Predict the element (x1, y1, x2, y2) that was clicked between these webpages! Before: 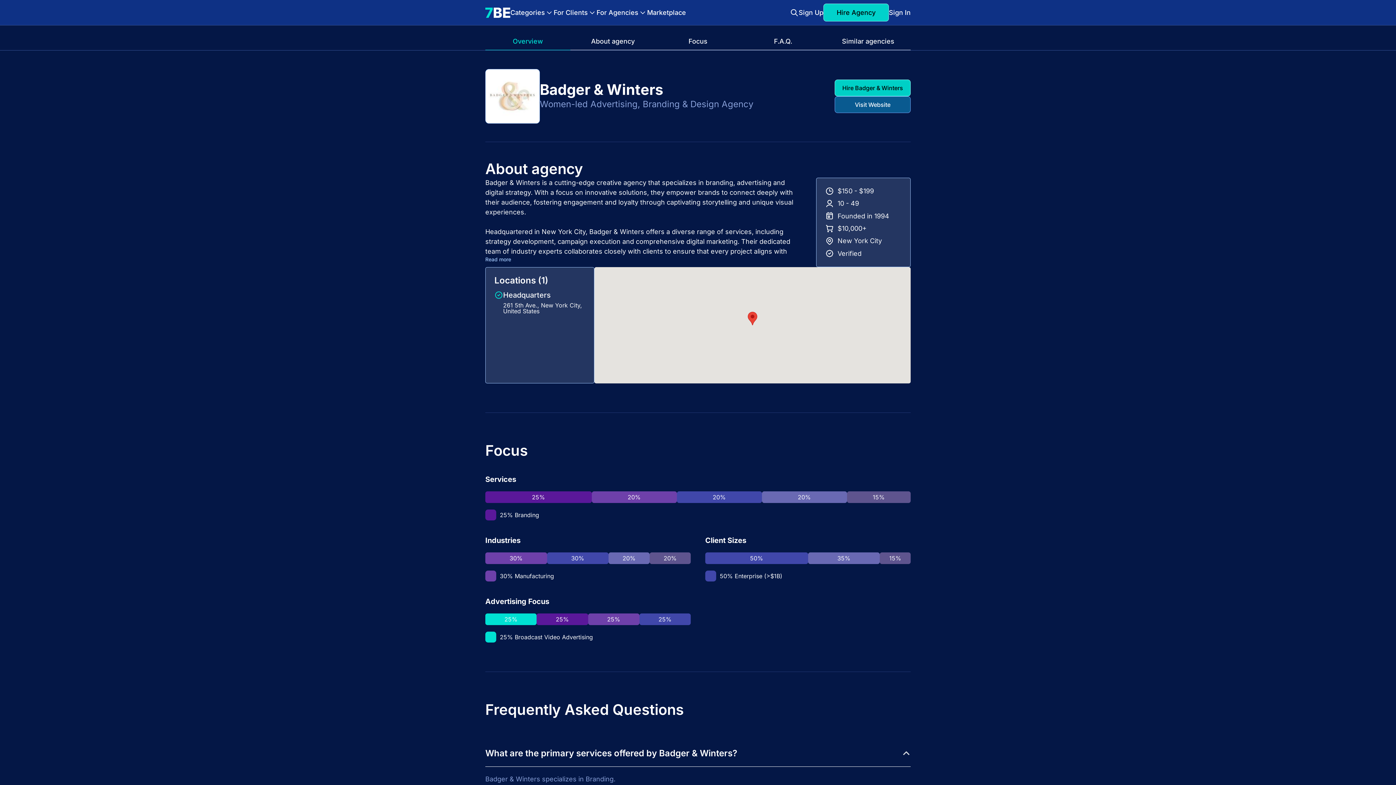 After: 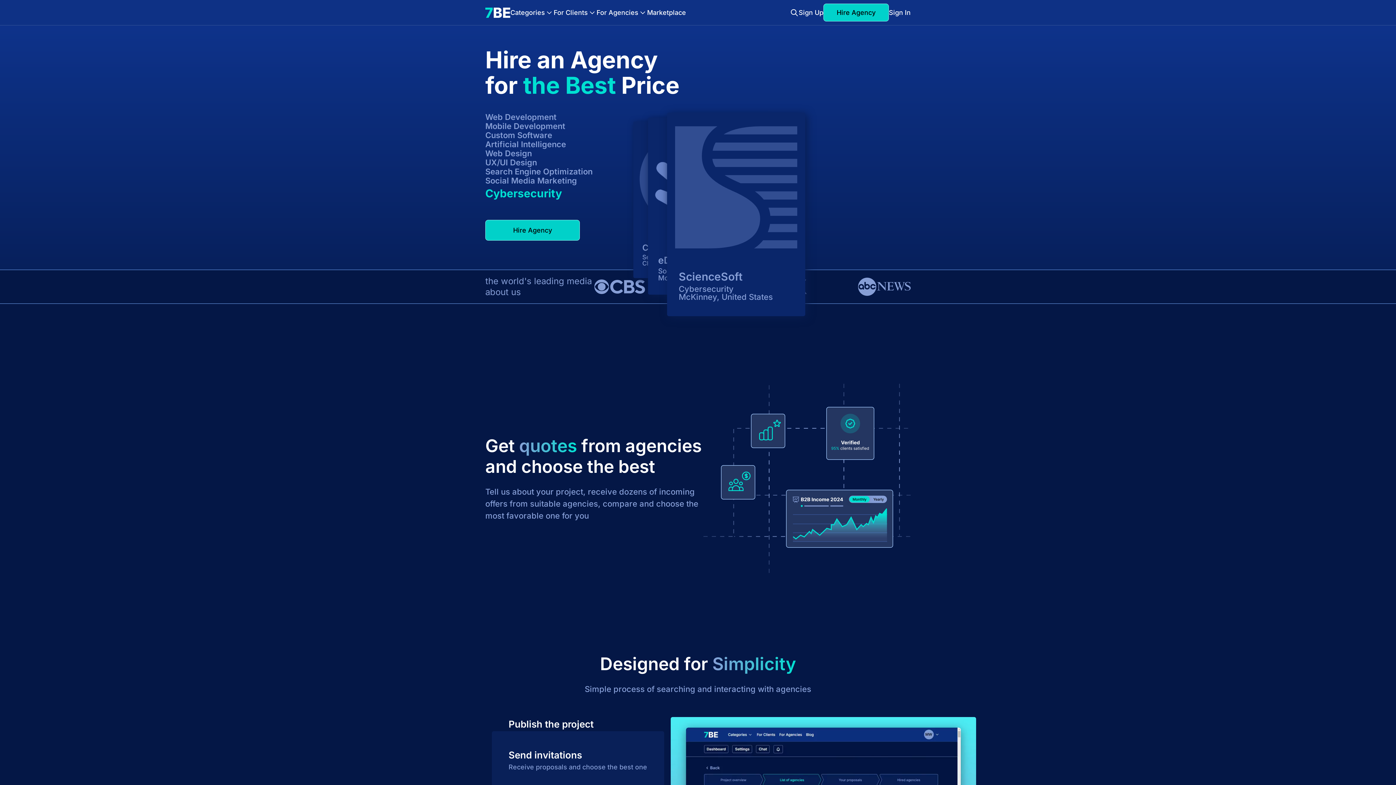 Action: bbox: (485, 7, 510, 17)